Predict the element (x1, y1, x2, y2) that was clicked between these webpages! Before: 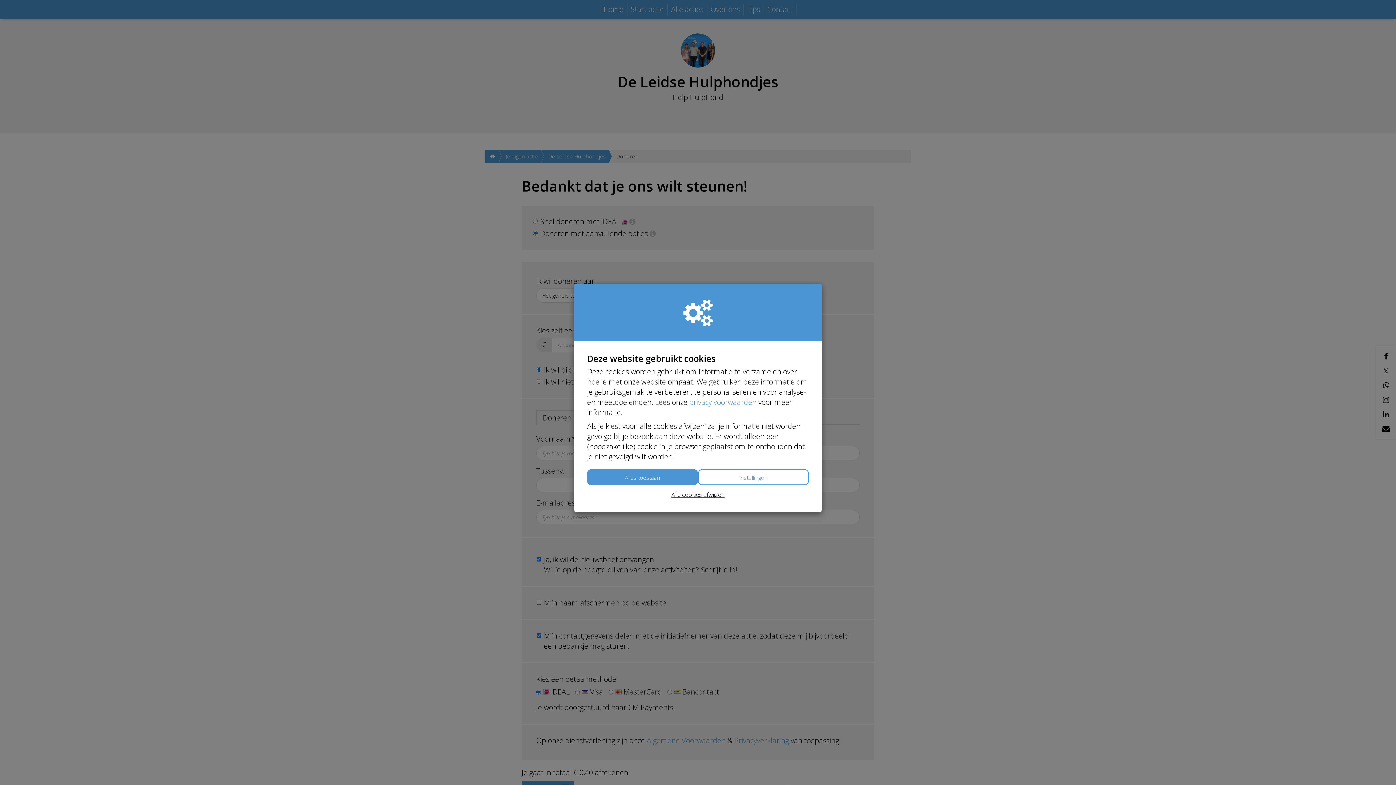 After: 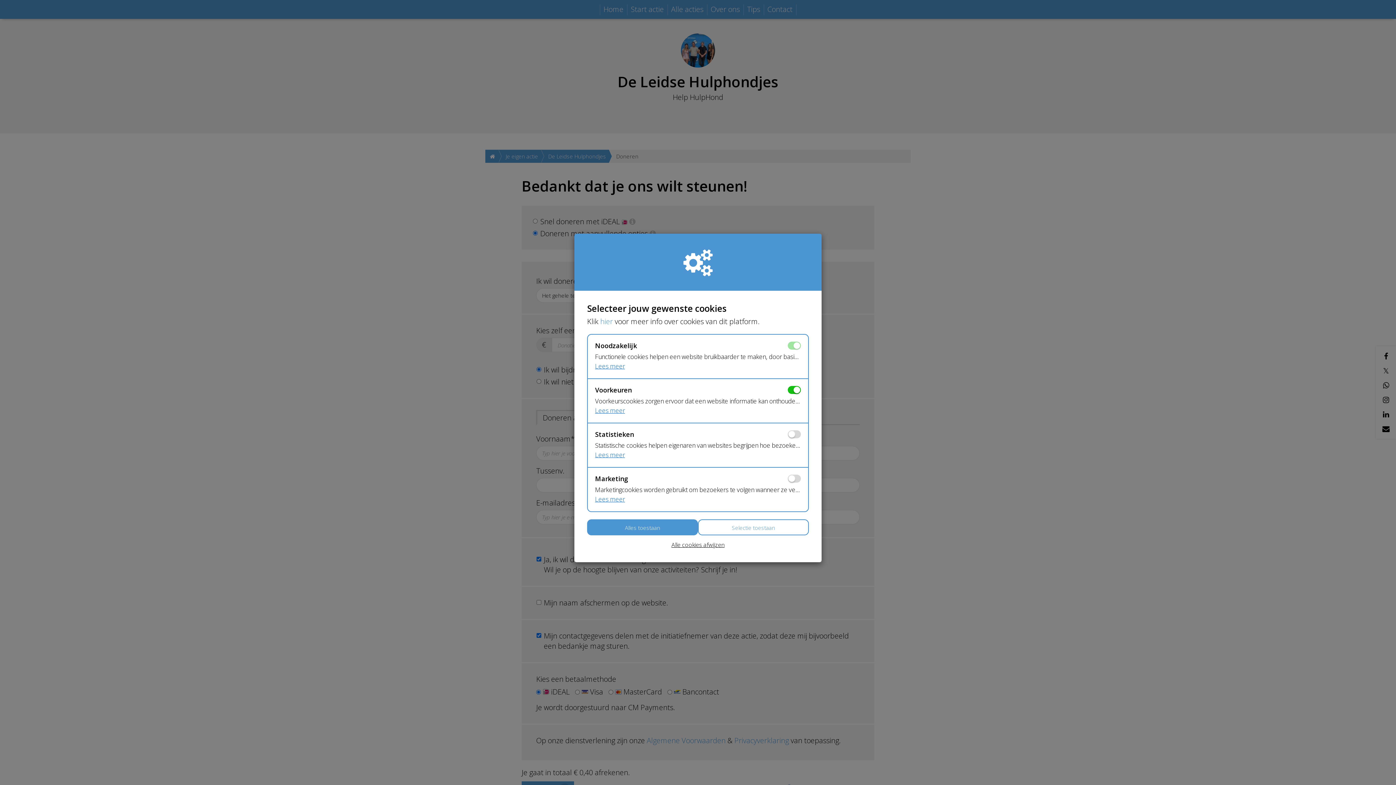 Action: bbox: (698, 469, 809, 485) label: Instellingen